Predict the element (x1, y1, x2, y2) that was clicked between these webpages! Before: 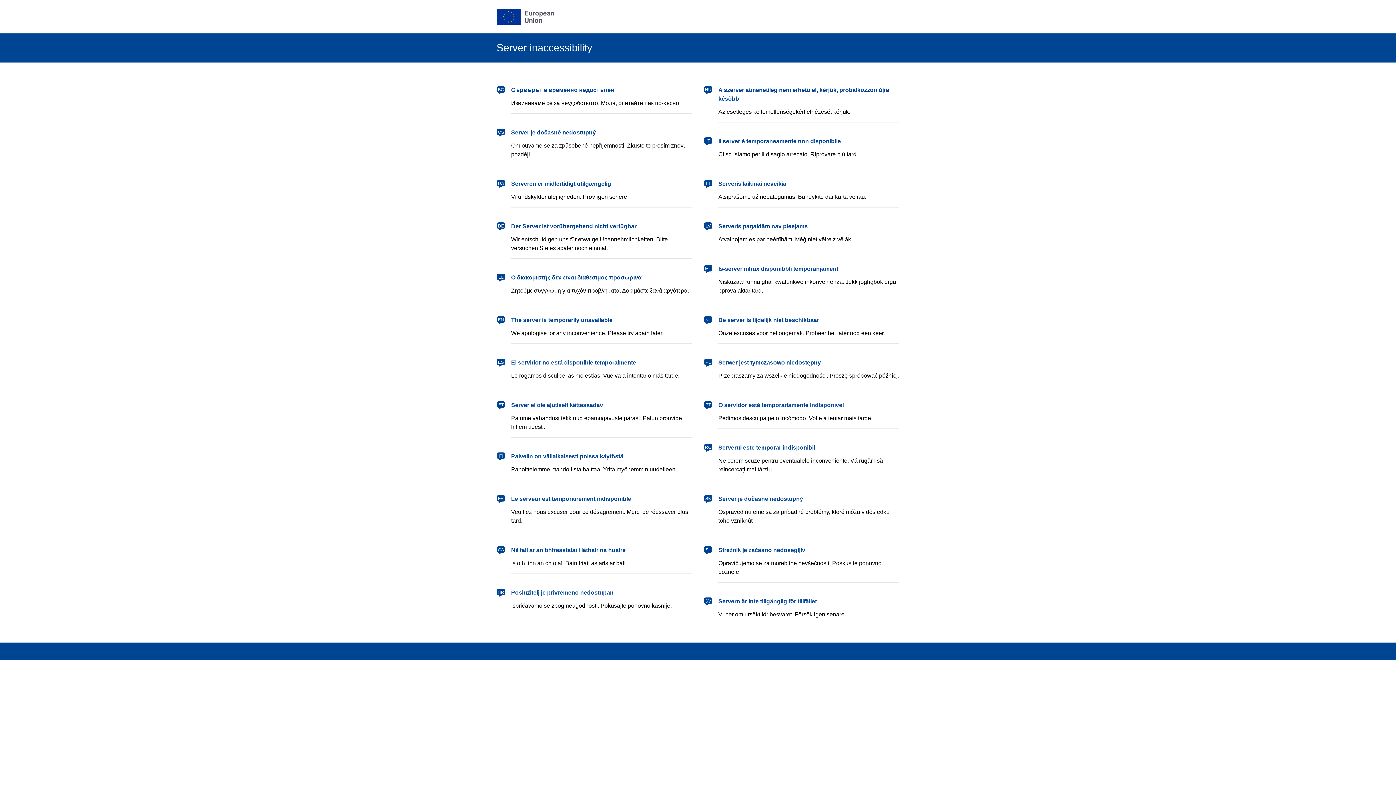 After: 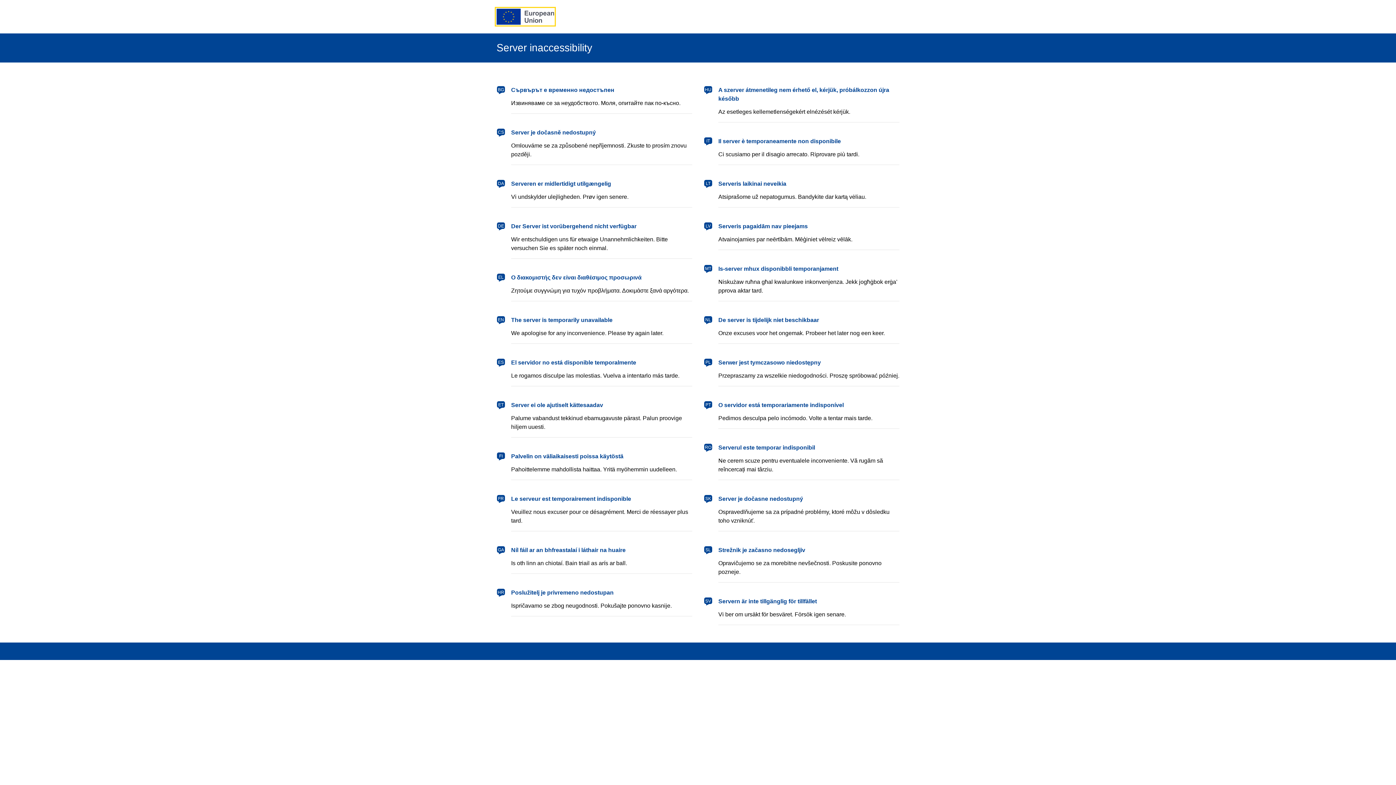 Action: bbox: (496, 8, 554, 24) label: European Union